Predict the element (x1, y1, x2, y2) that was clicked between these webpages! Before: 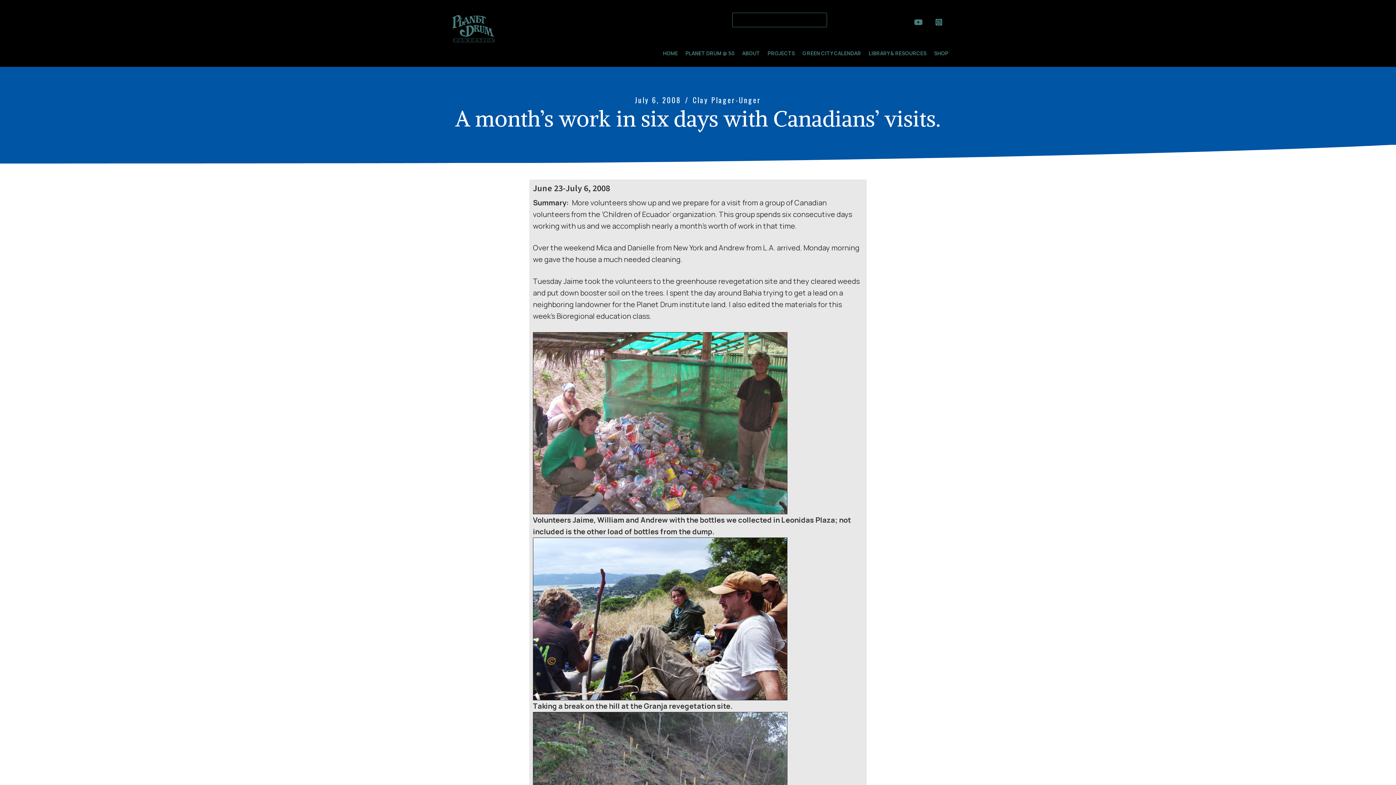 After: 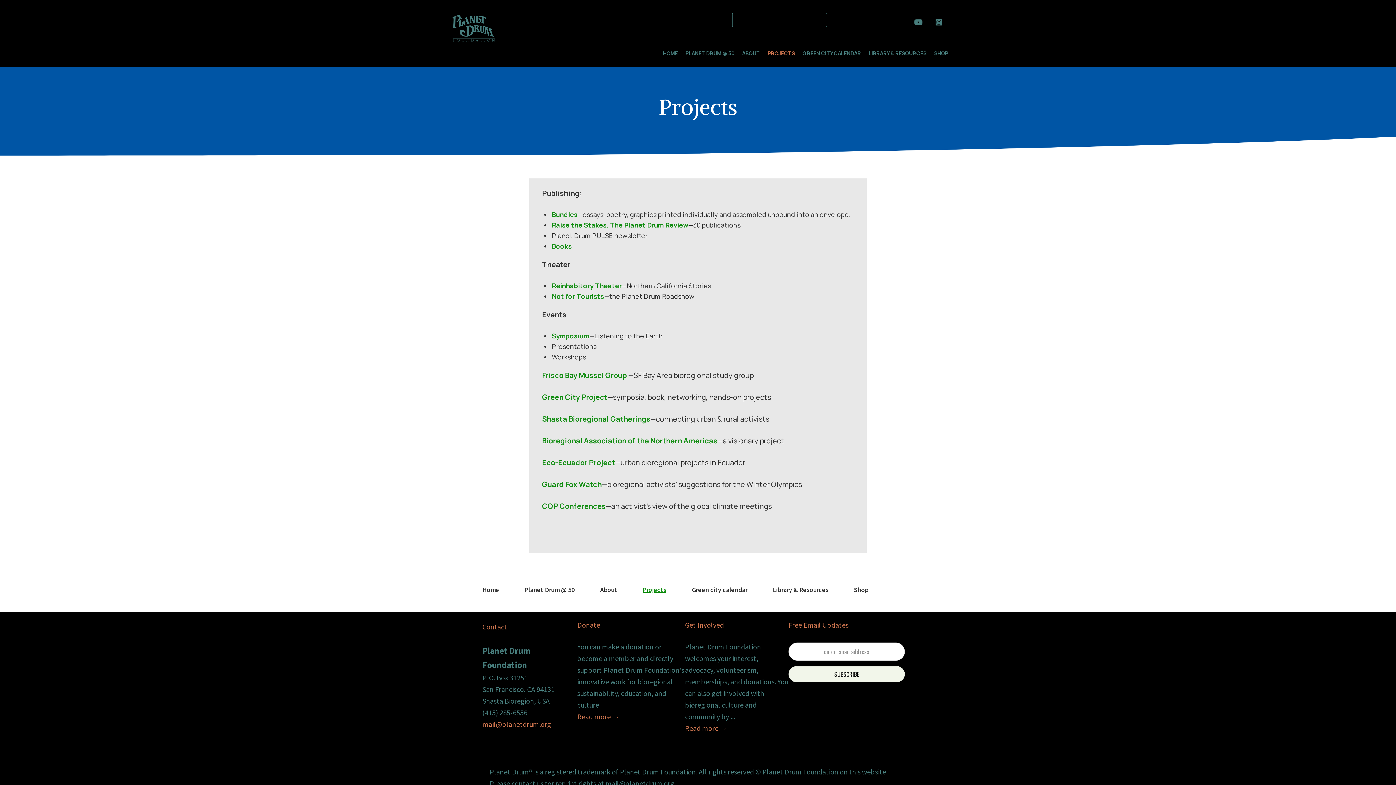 Action: bbox: (764, 47, 798, 59) label: PROJECTS